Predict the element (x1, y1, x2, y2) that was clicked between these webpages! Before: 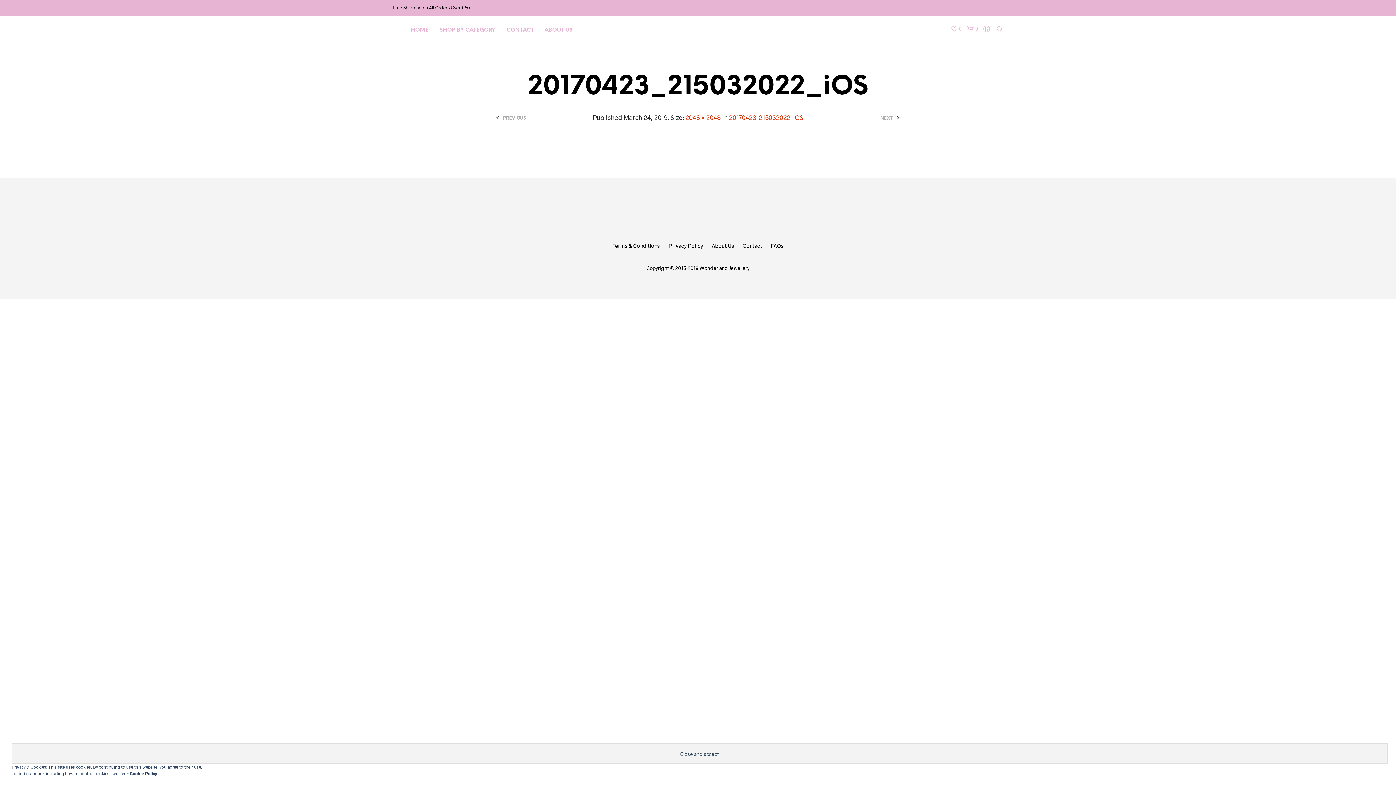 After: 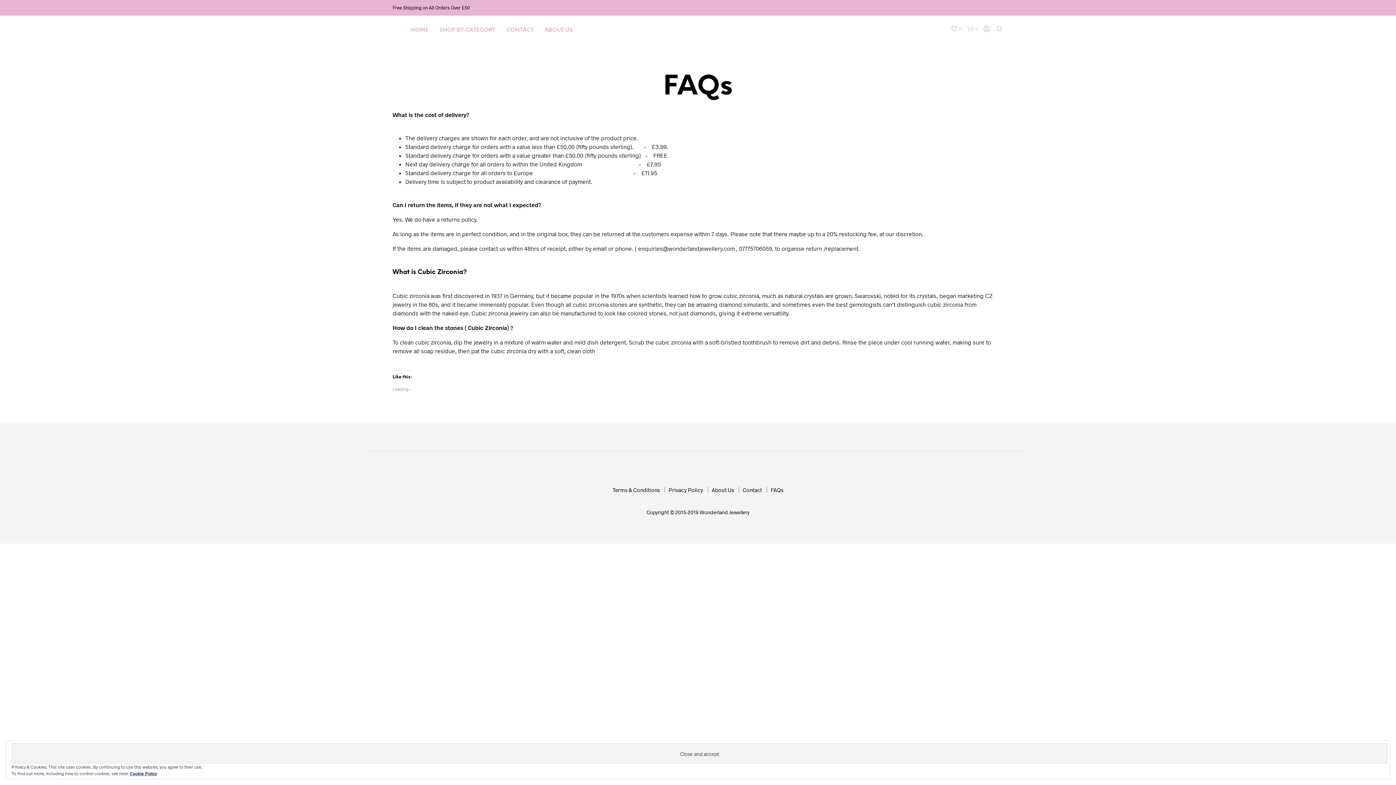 Action: label: FAQs bbox: (770, 242, 783, 248)